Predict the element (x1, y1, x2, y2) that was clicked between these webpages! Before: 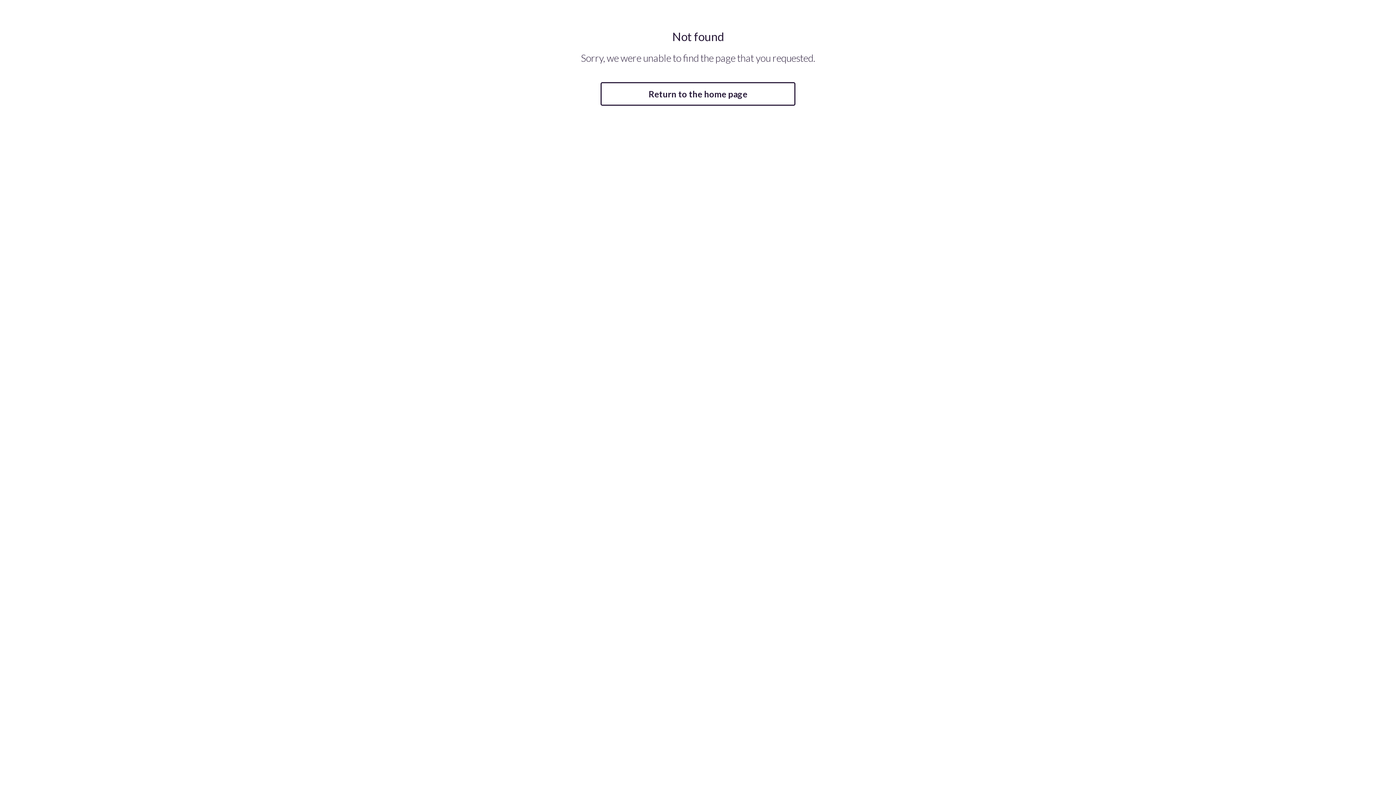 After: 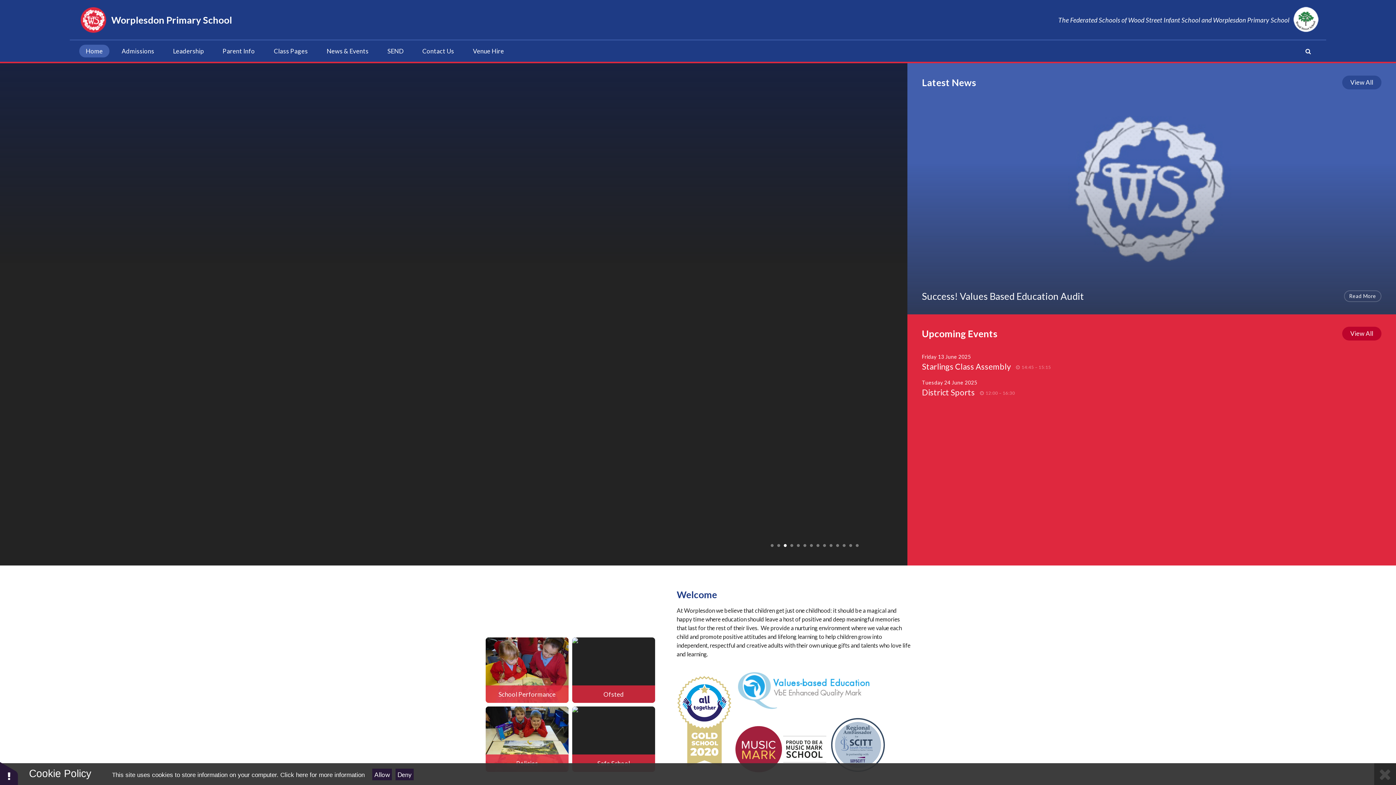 Action: bbox: (600, 82, 795, 105) label: Return to the home page